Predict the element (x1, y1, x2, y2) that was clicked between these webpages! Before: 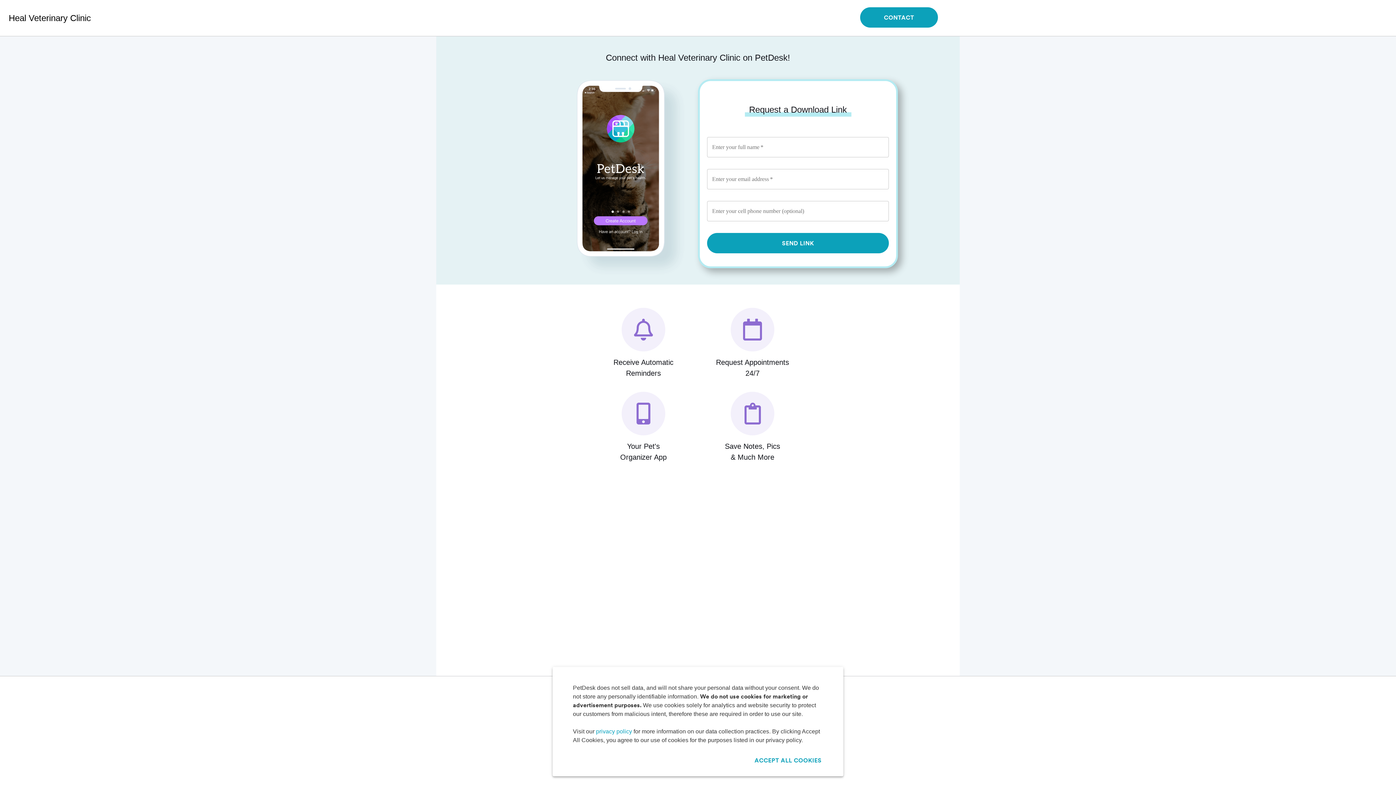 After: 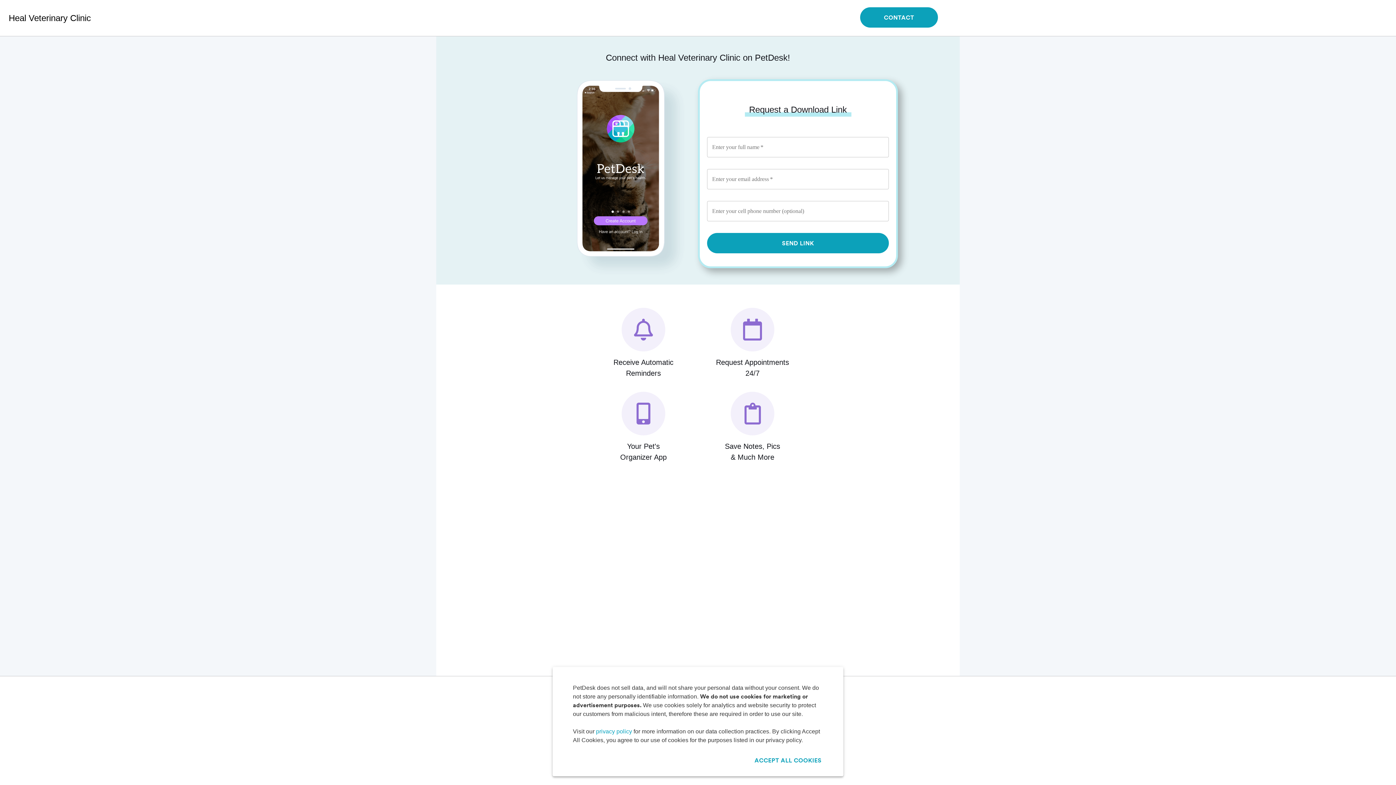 Action: bbox: (596, 728, 632, 734) label: privacy policy